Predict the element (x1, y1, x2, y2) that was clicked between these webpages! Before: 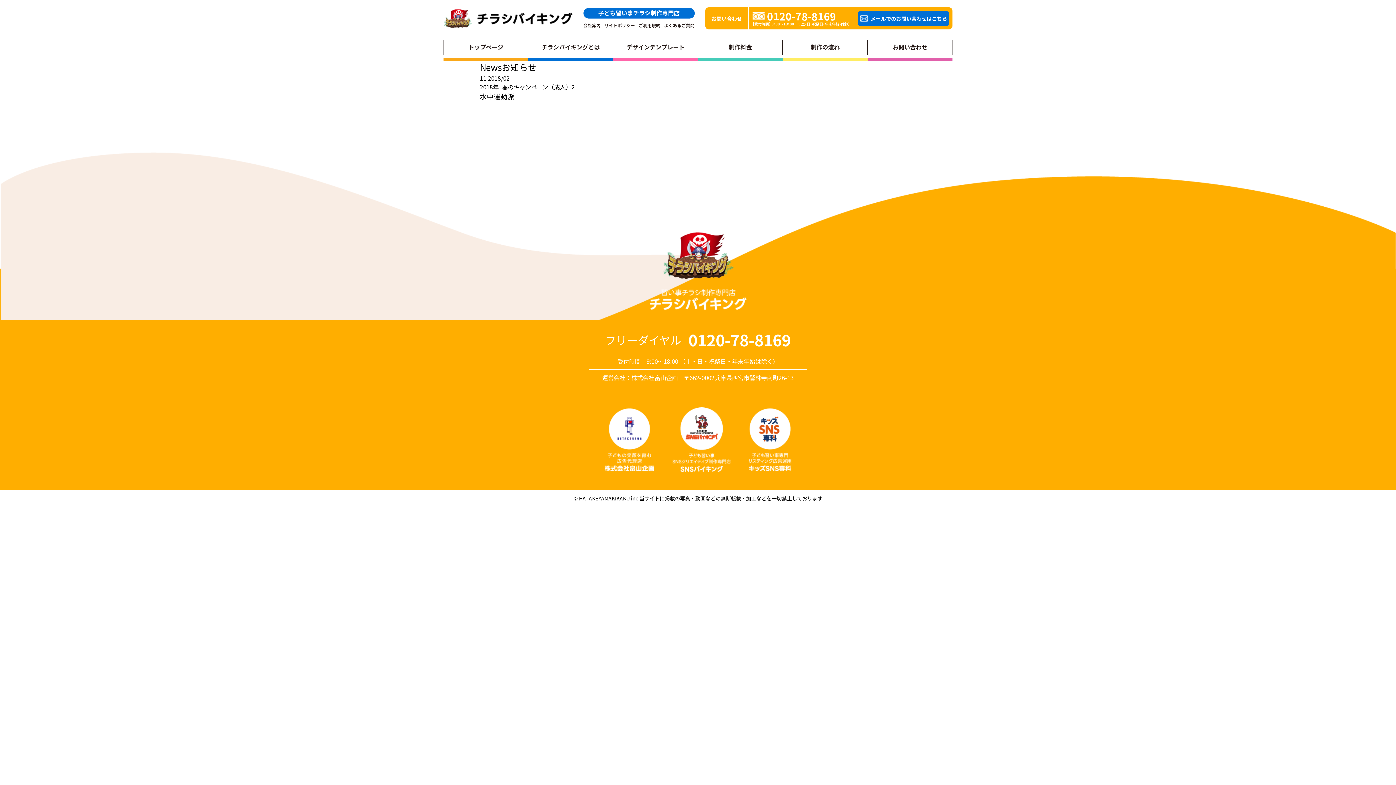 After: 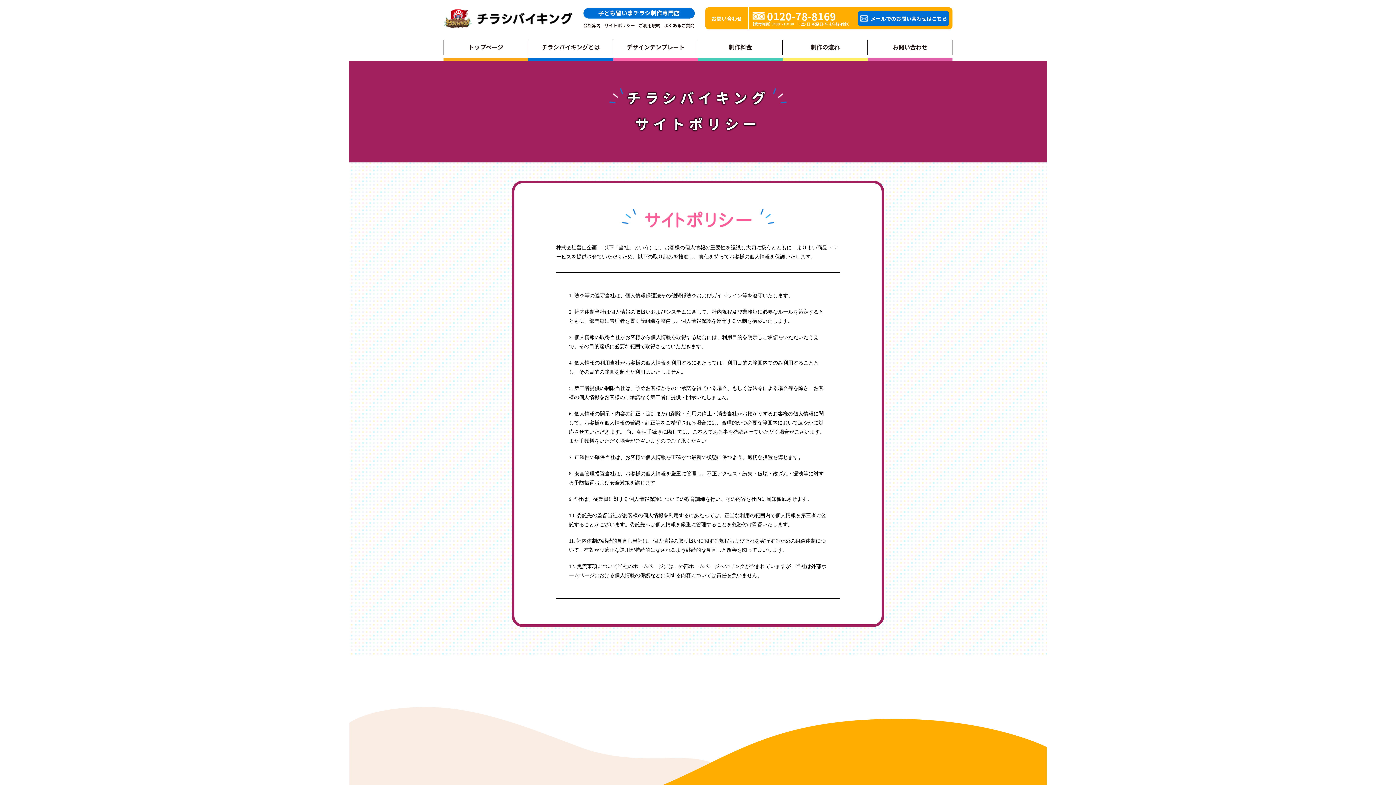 Action: bbox: (604, 23, 635, 27) label: サイトポリシー